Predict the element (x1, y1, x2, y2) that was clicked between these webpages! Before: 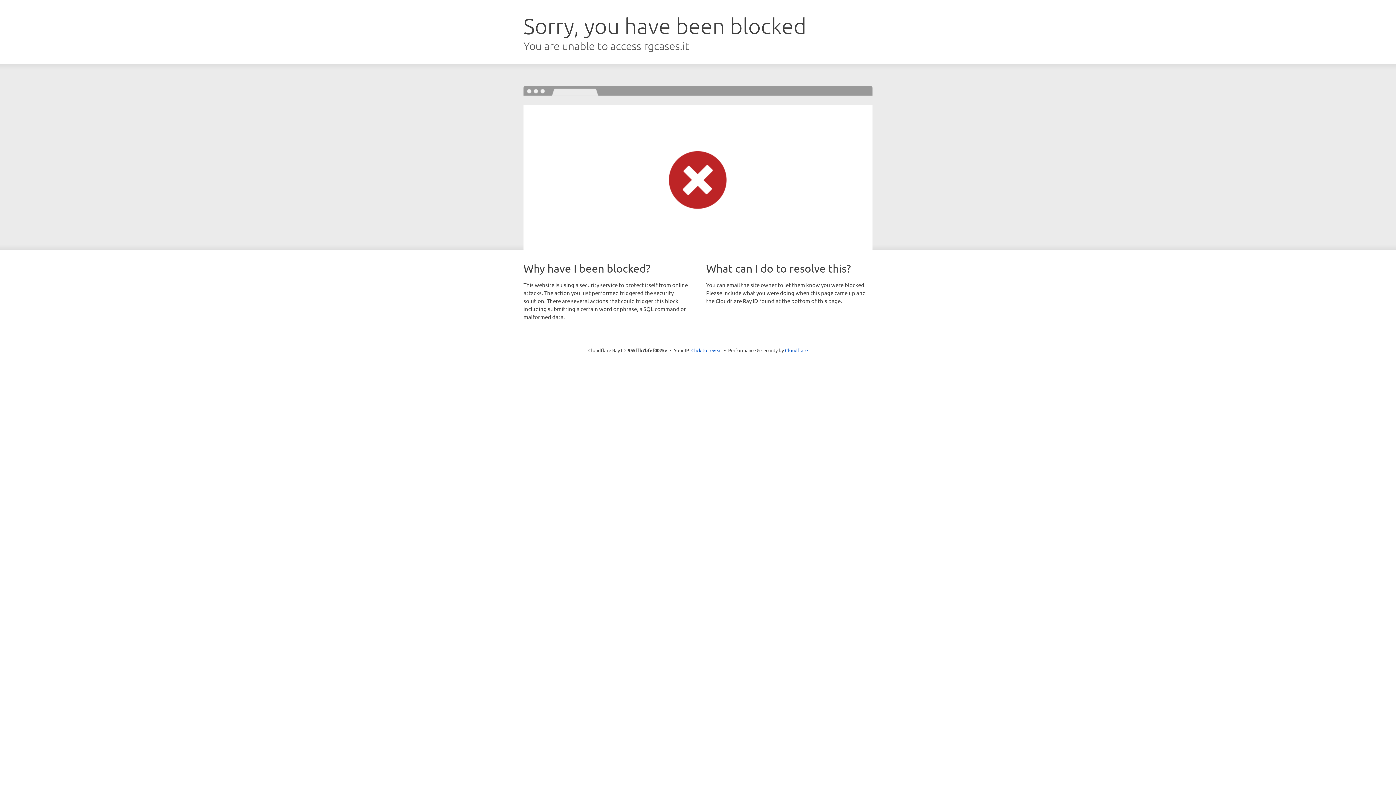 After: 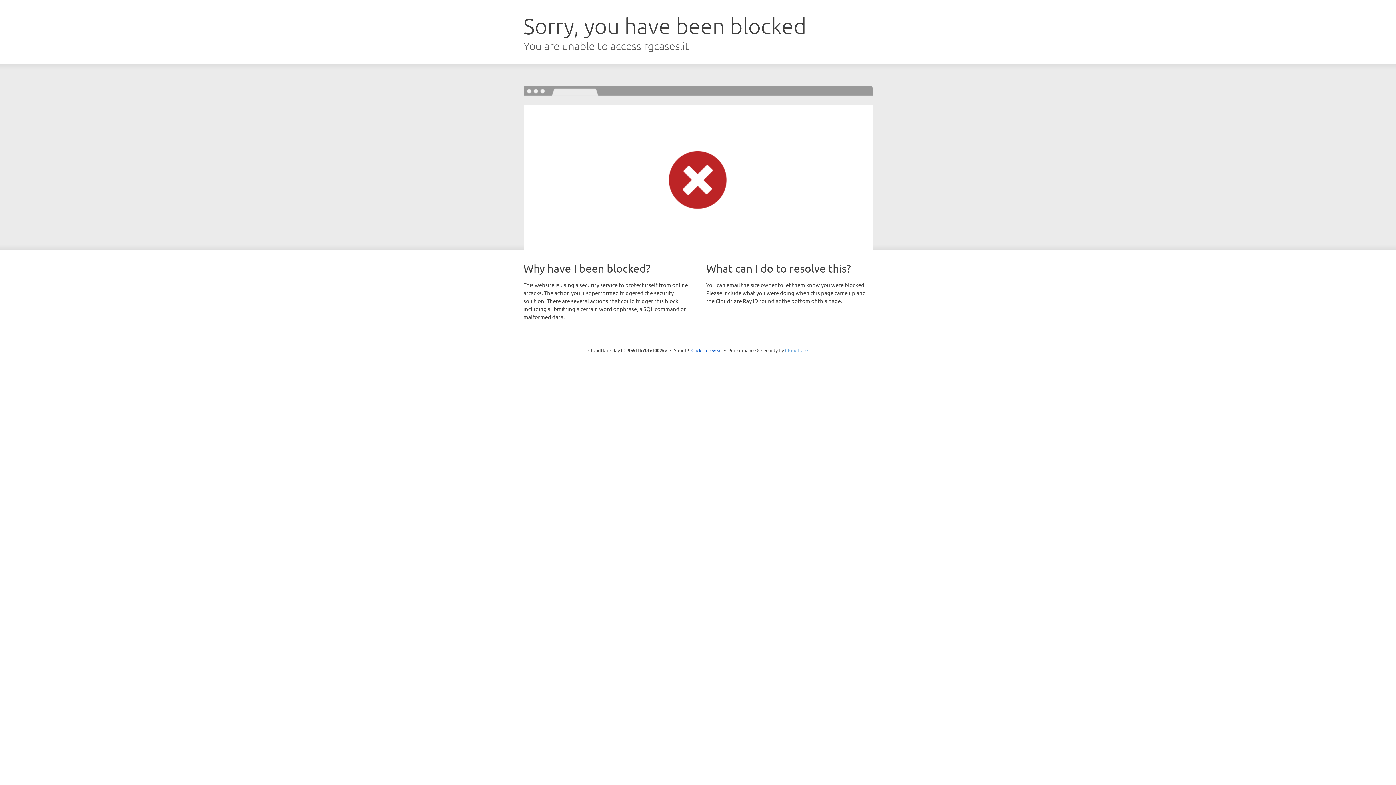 Action: bbox: (785, 347, 808, 353) label: Cloudflare